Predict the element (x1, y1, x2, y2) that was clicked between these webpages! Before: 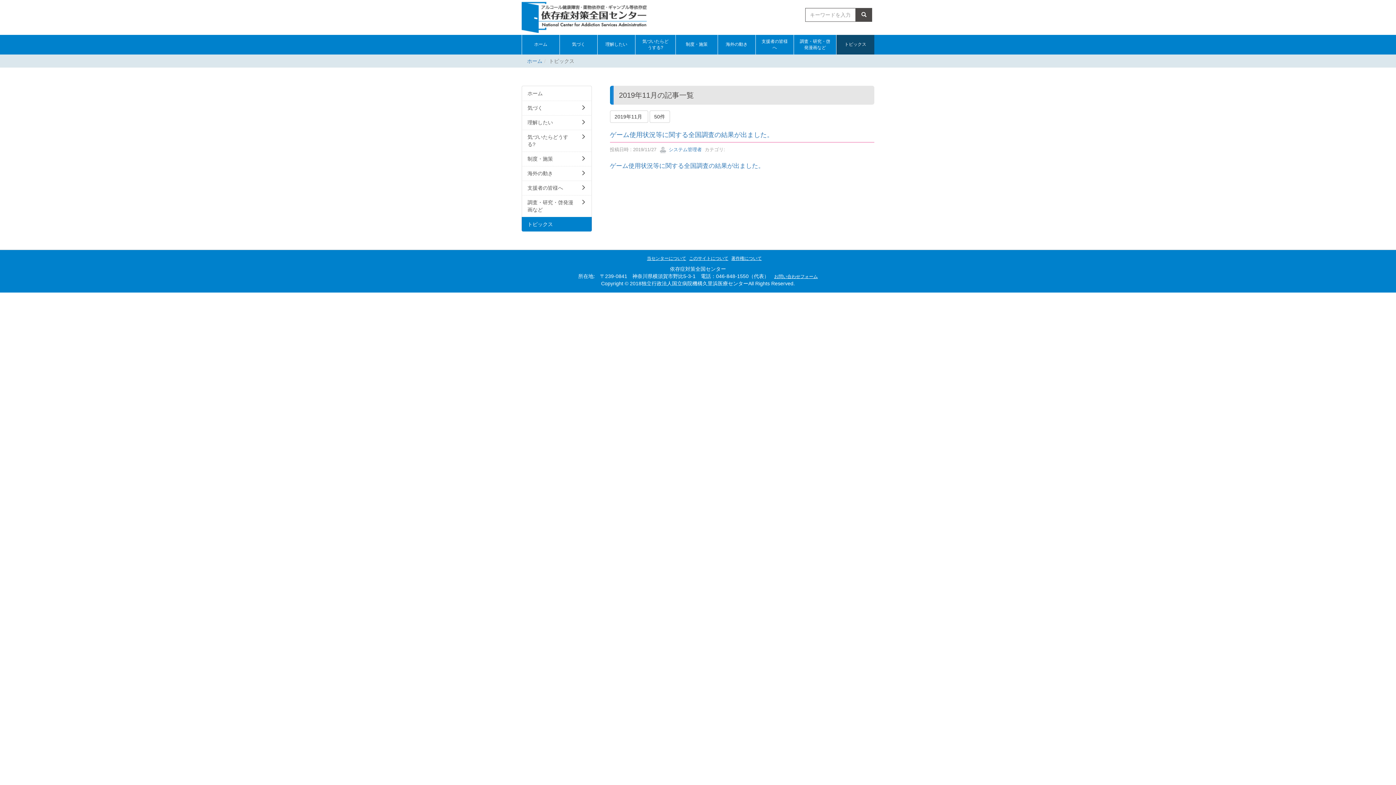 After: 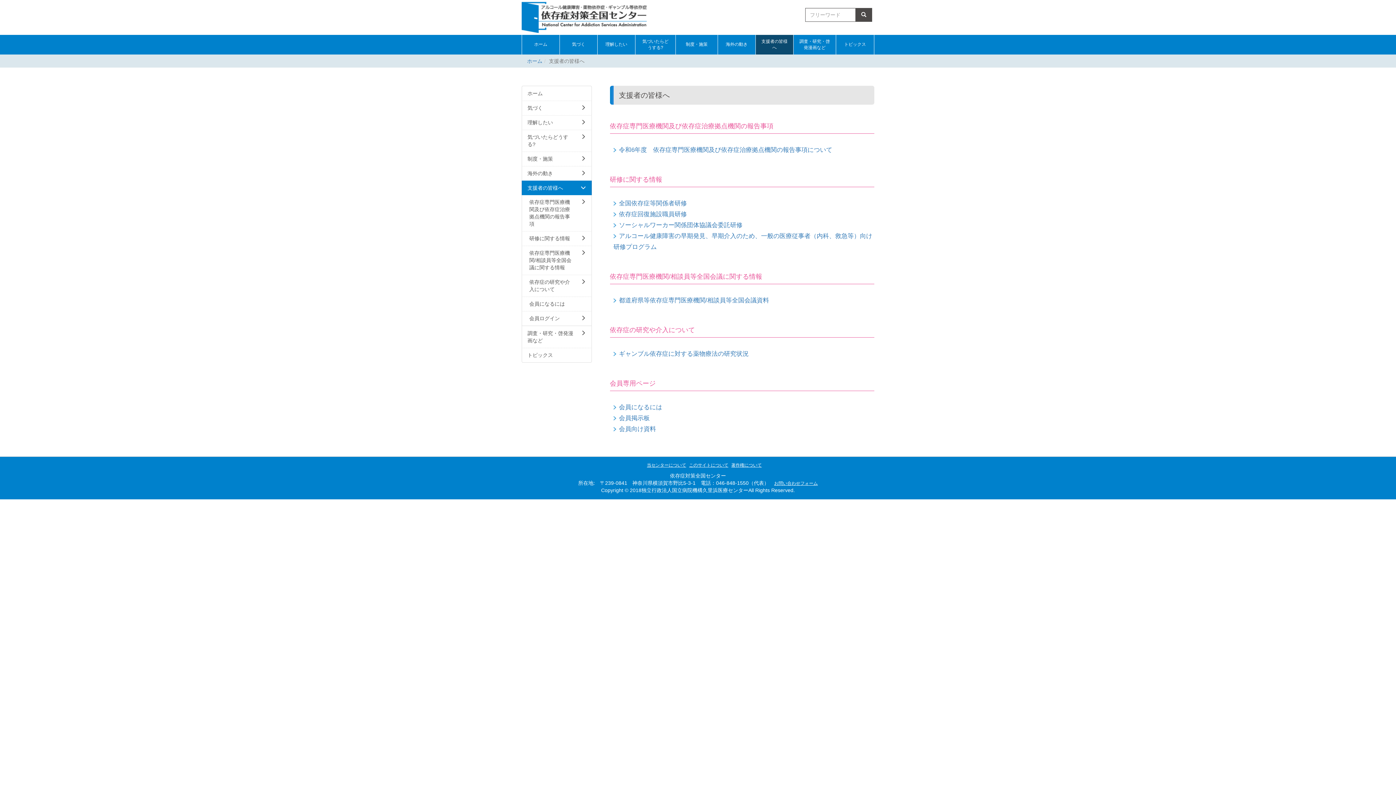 Action: label: 支援者の皆様へ bbox: (521, 180, 591, 195)